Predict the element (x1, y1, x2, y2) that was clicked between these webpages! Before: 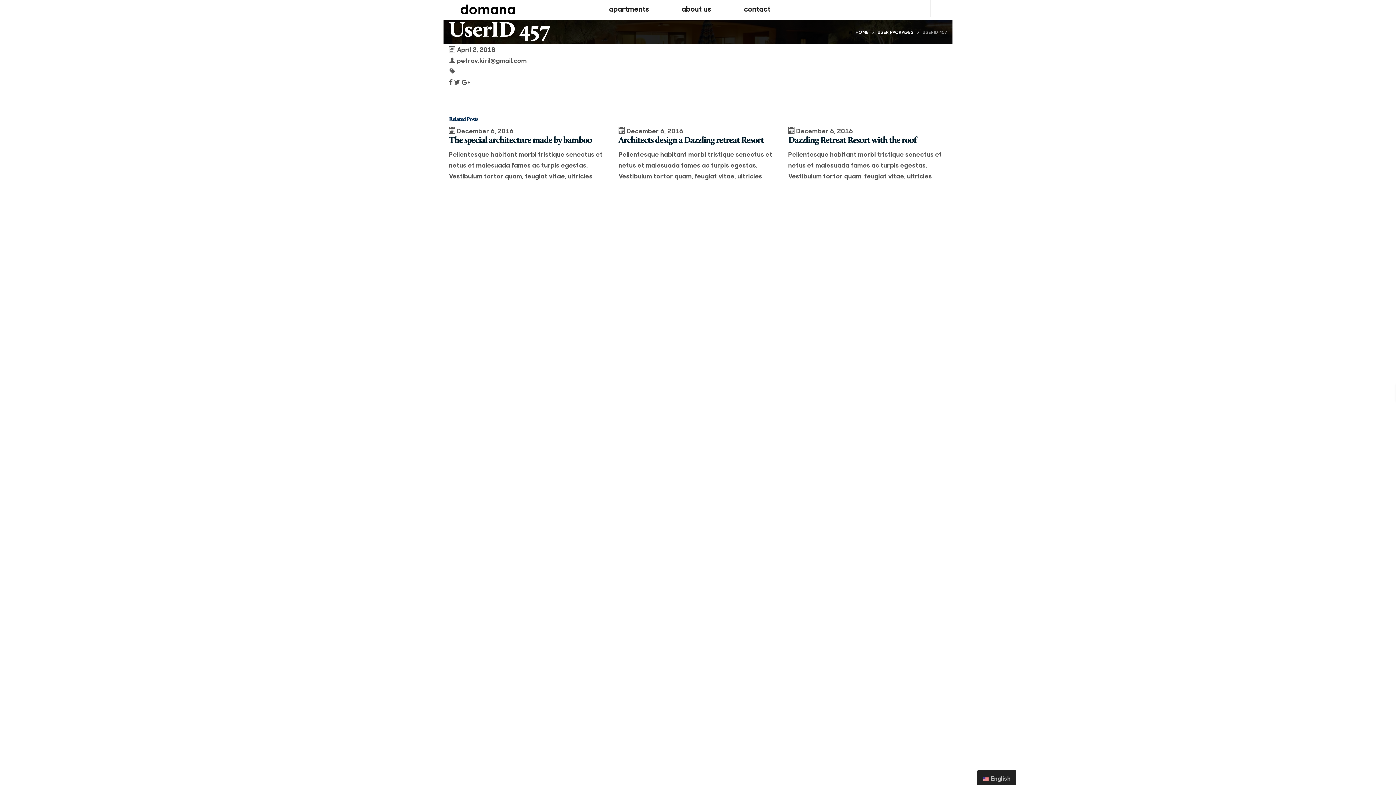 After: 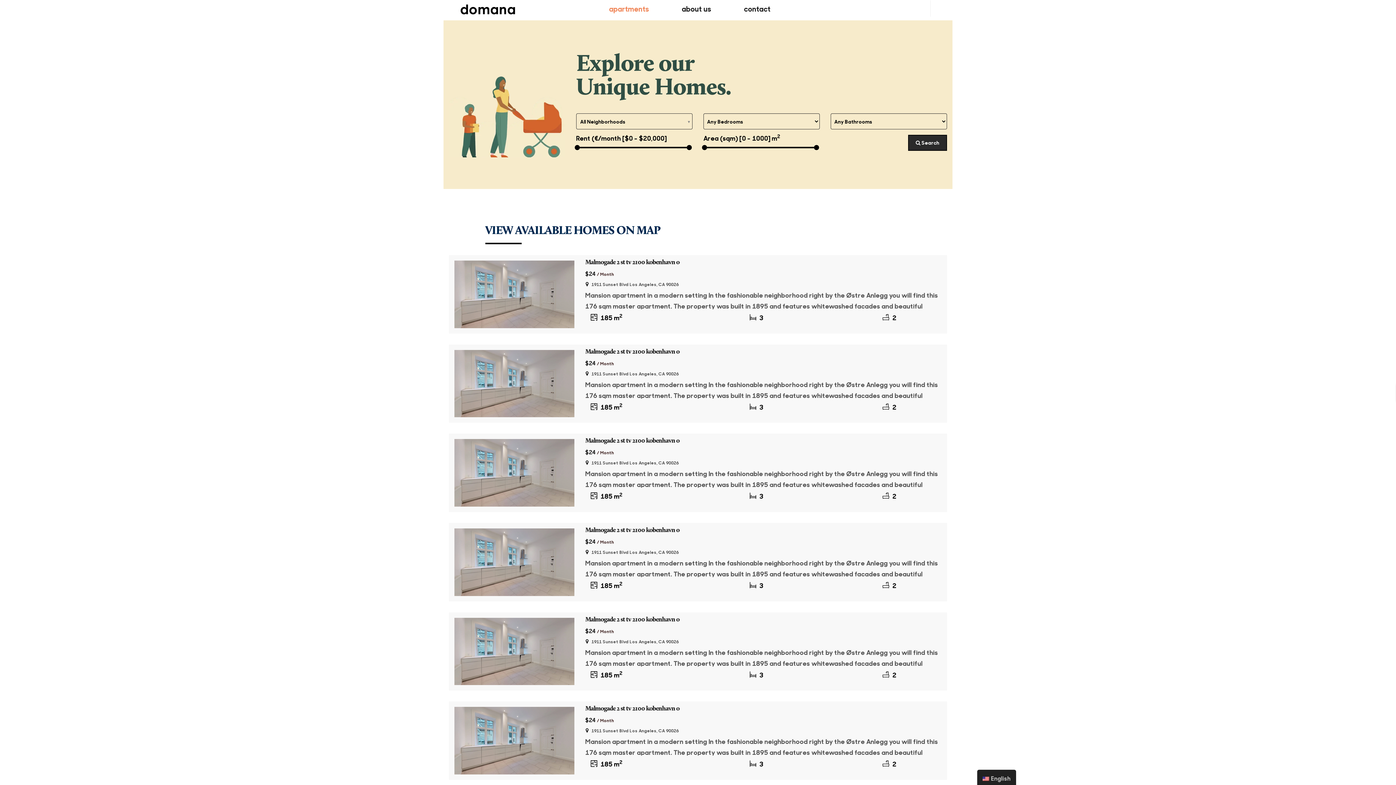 Action: bbox: (609, 0, 649, 16) label: apartments